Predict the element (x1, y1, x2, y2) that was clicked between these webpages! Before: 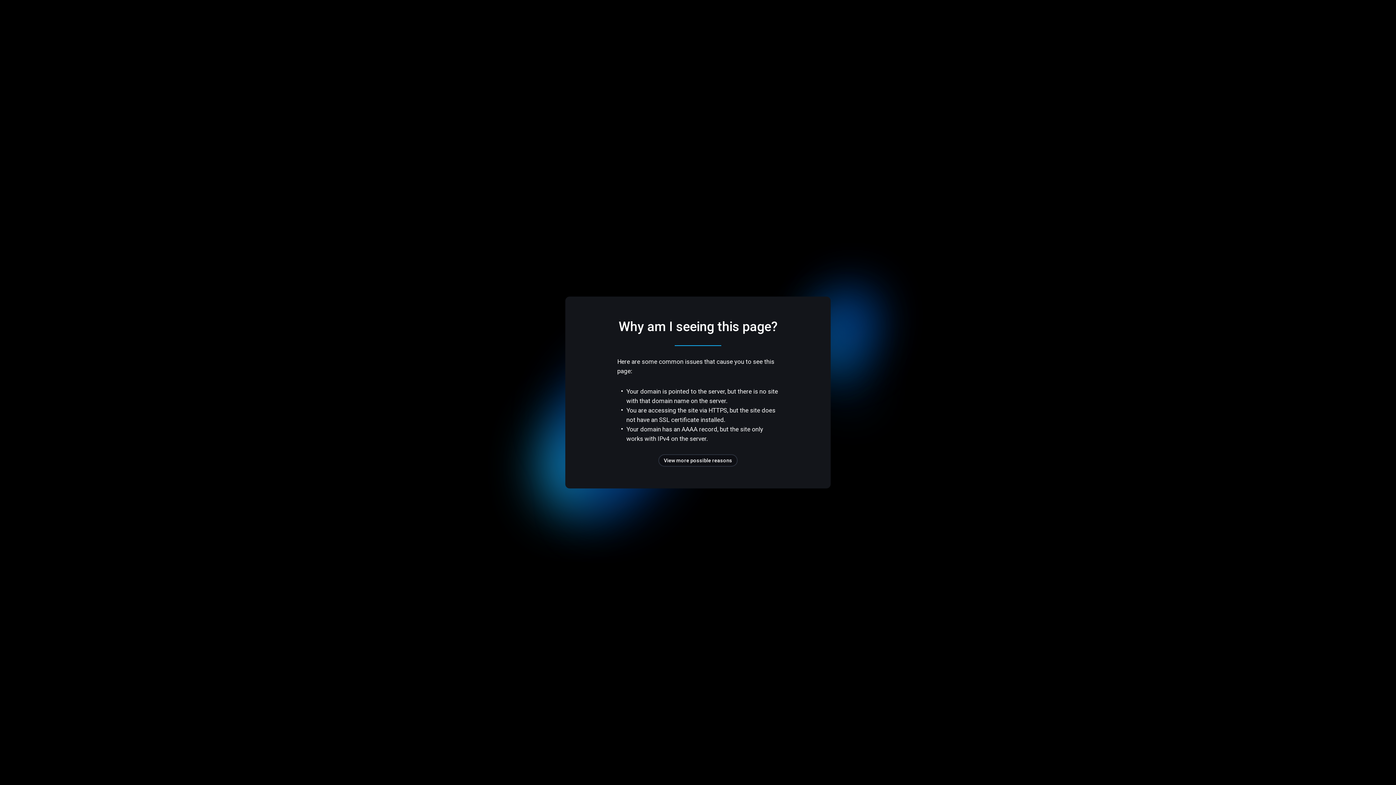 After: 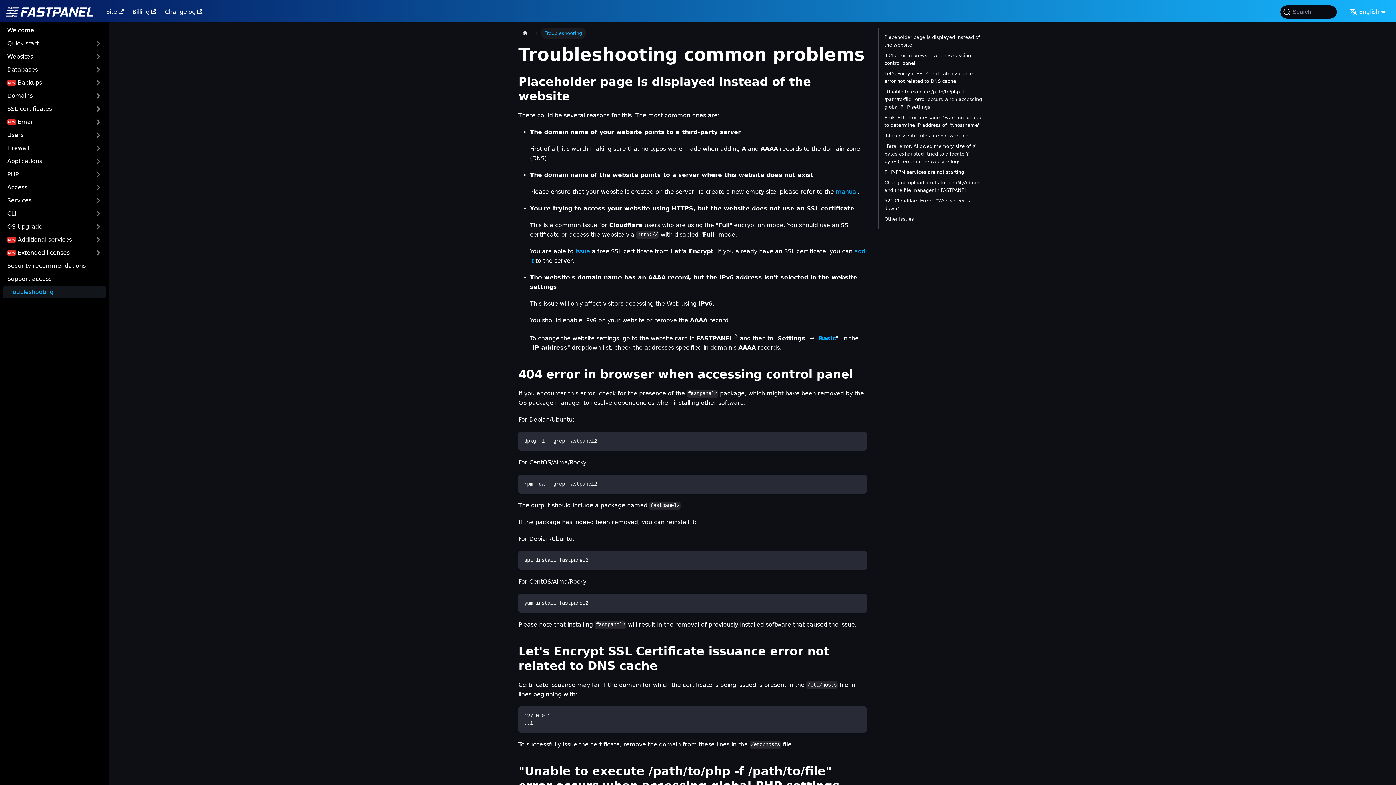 Action: bbox: (658, 454, 737, 466) label: View more possible reasons